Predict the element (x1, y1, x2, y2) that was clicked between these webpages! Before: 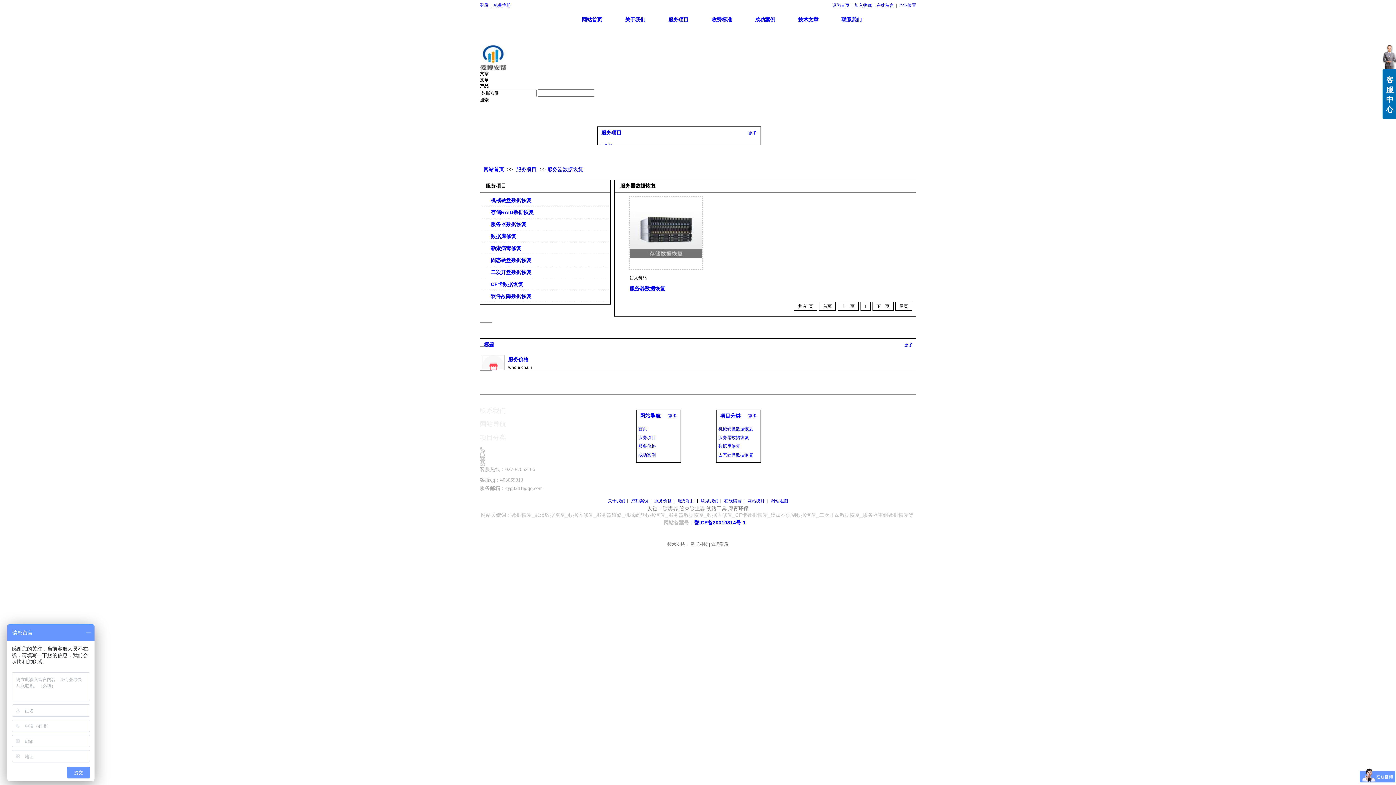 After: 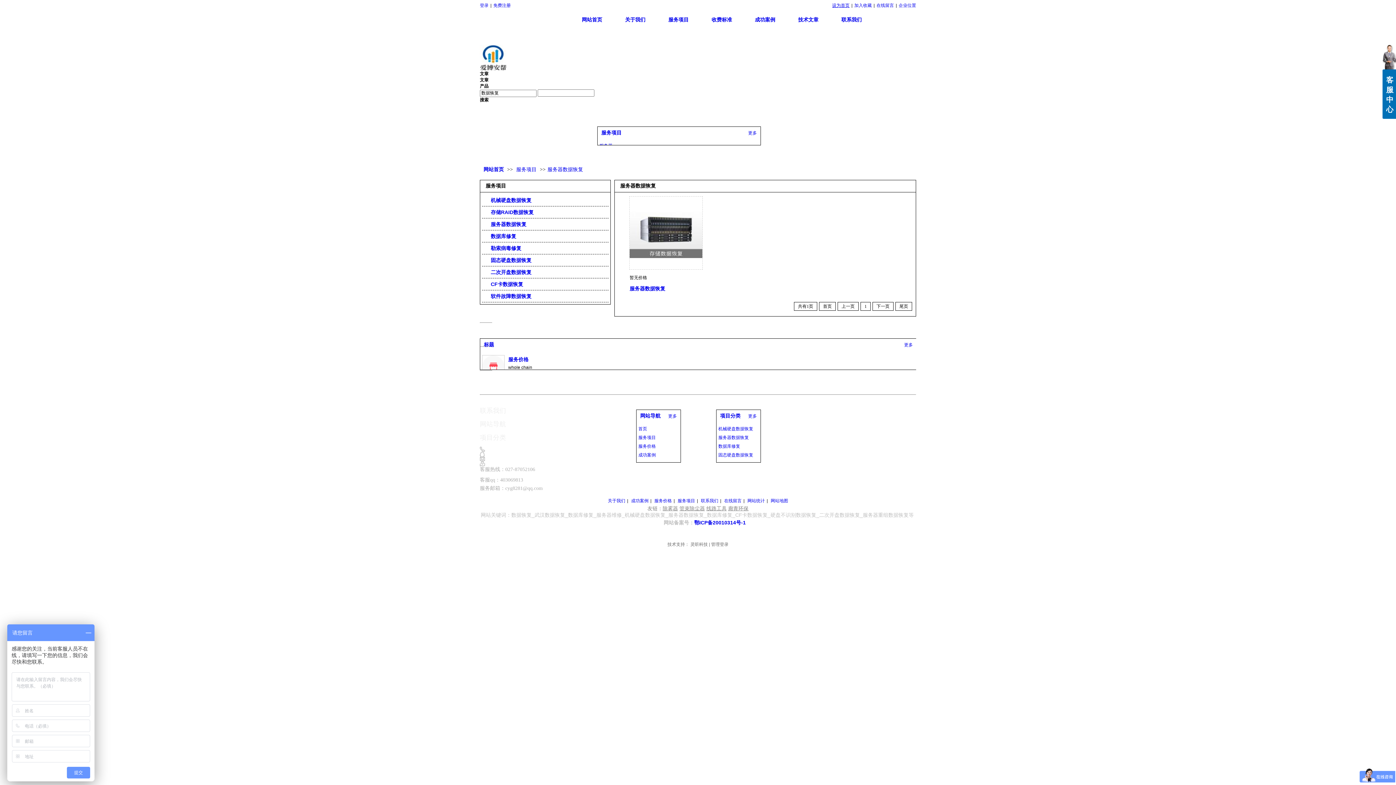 Action: bbox: (832, 2, 849, 8) label: 设为首页